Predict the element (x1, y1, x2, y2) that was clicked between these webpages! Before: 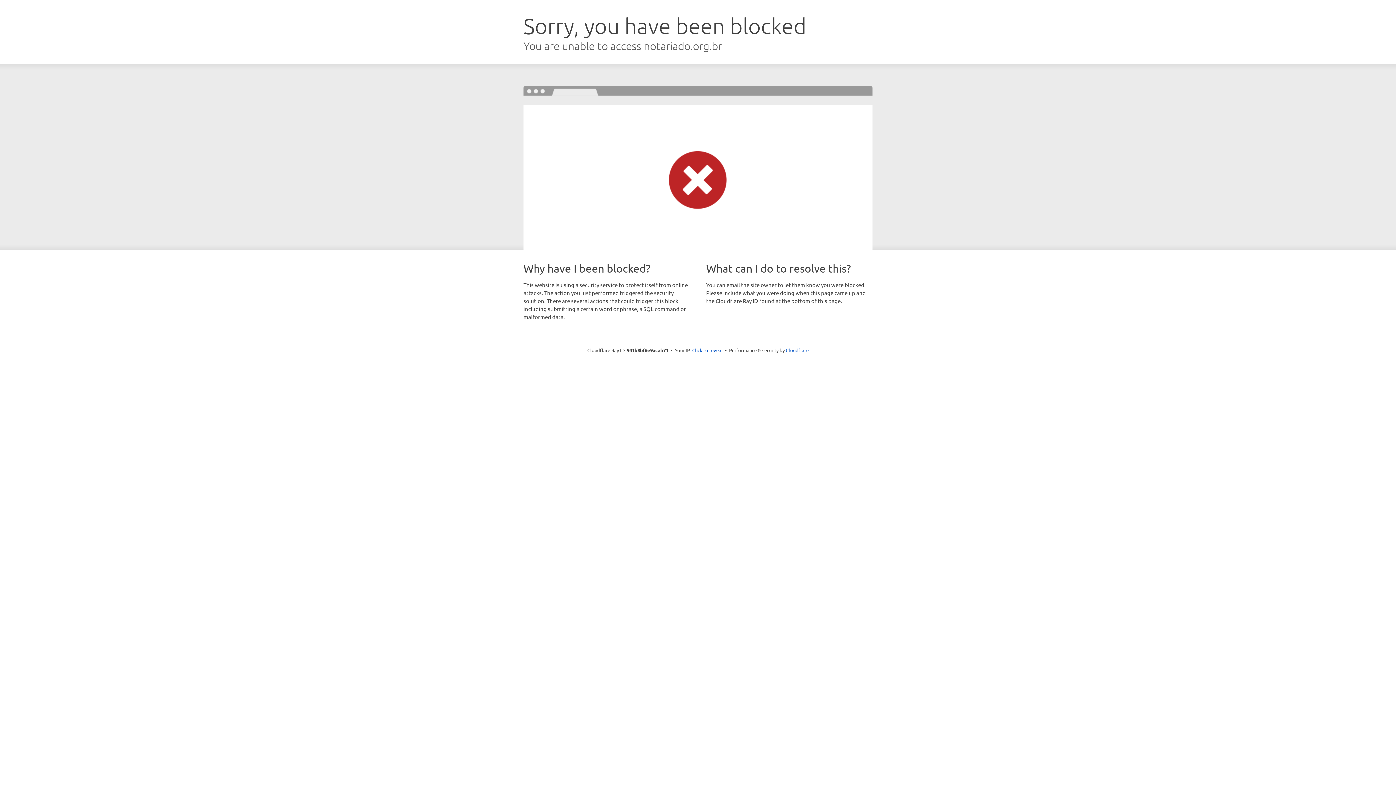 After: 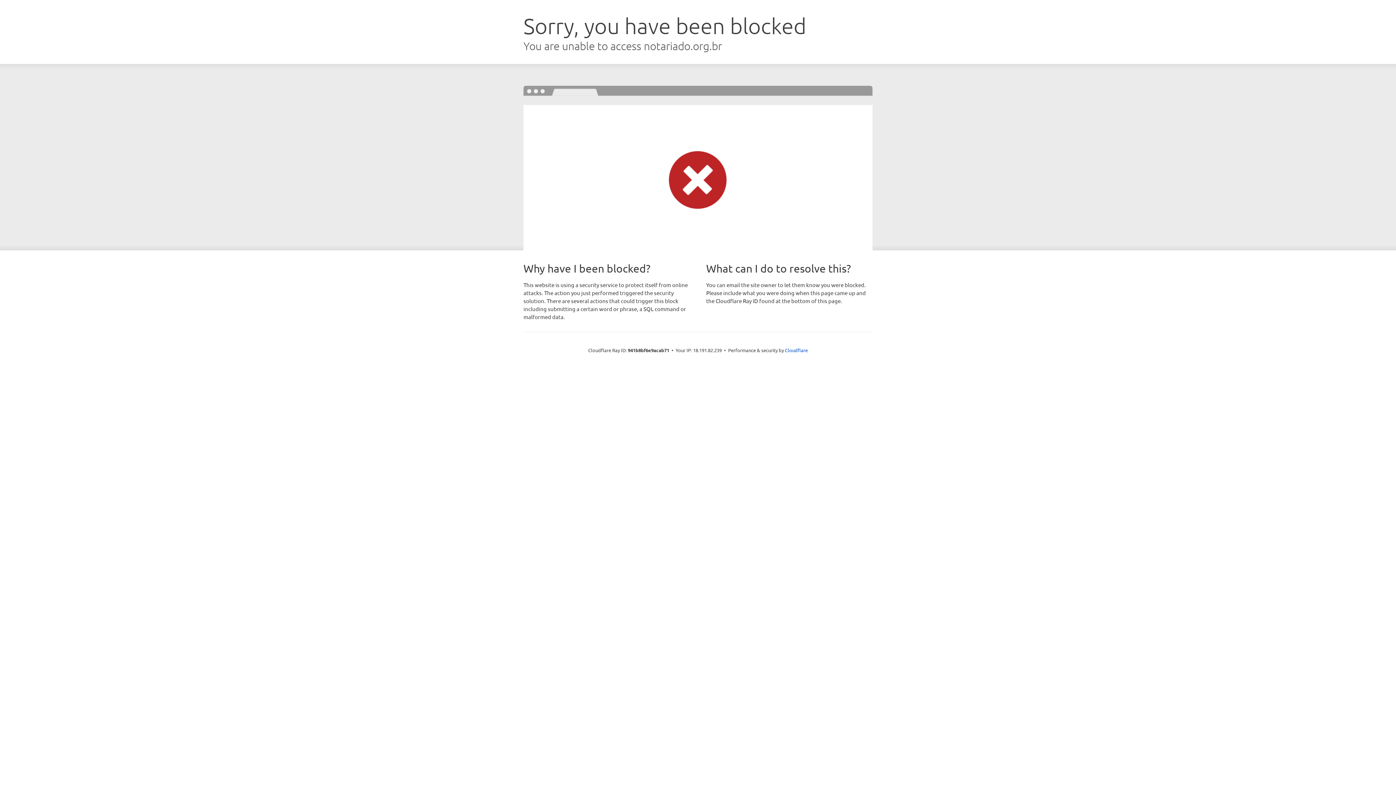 Action: label: Click to reveal bbox: (692, 346, 722, 353)